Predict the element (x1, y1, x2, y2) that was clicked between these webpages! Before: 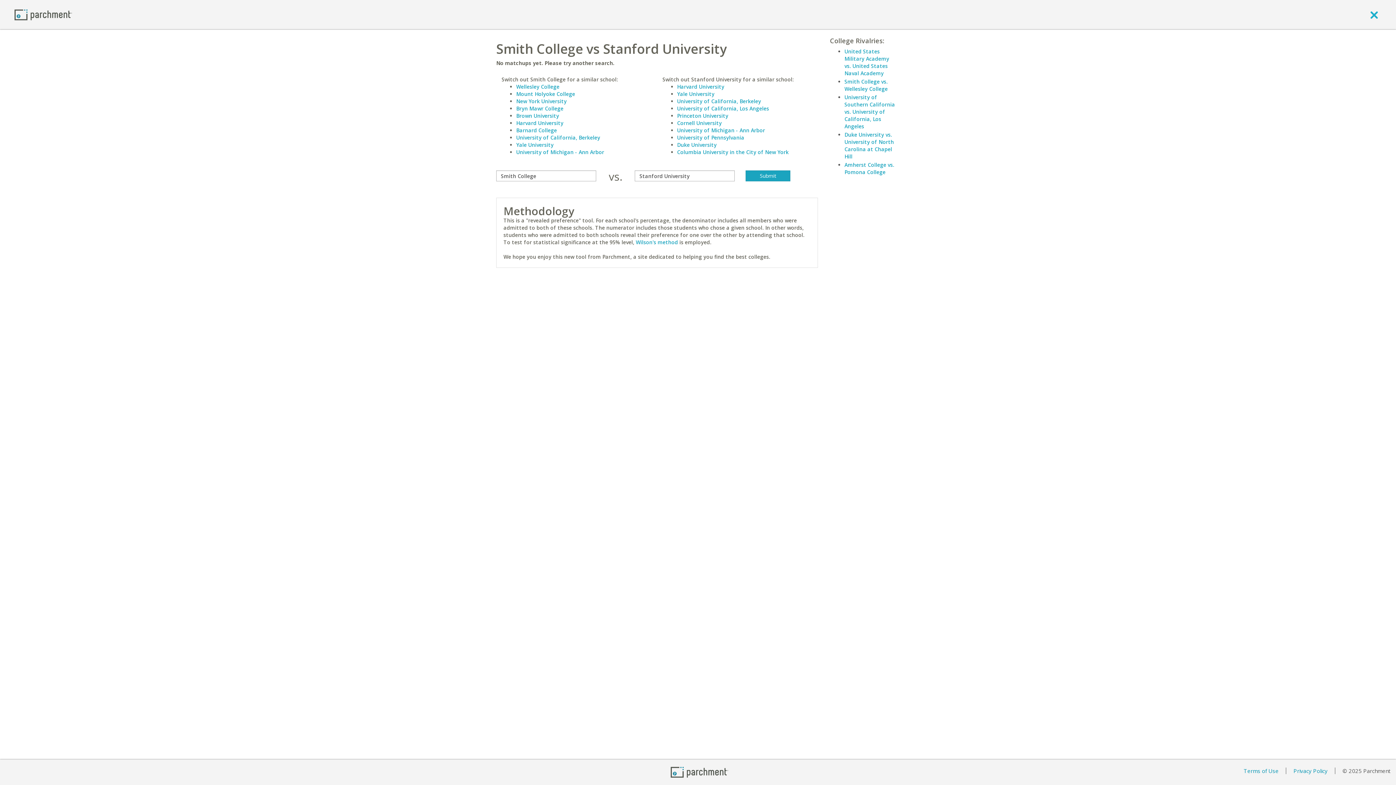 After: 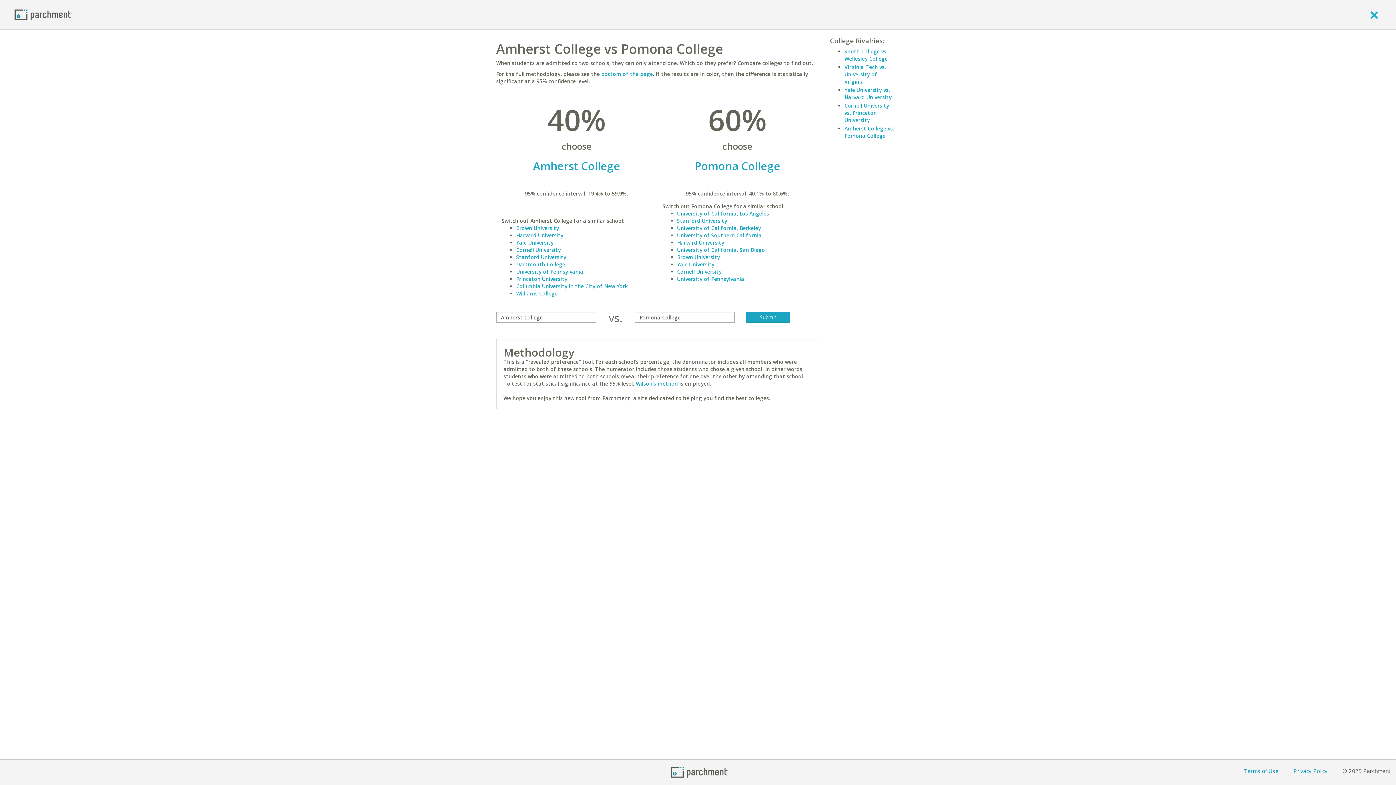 Action: bbox: (844, 161, 894, 175) label: Amherst College vs. Pomona College